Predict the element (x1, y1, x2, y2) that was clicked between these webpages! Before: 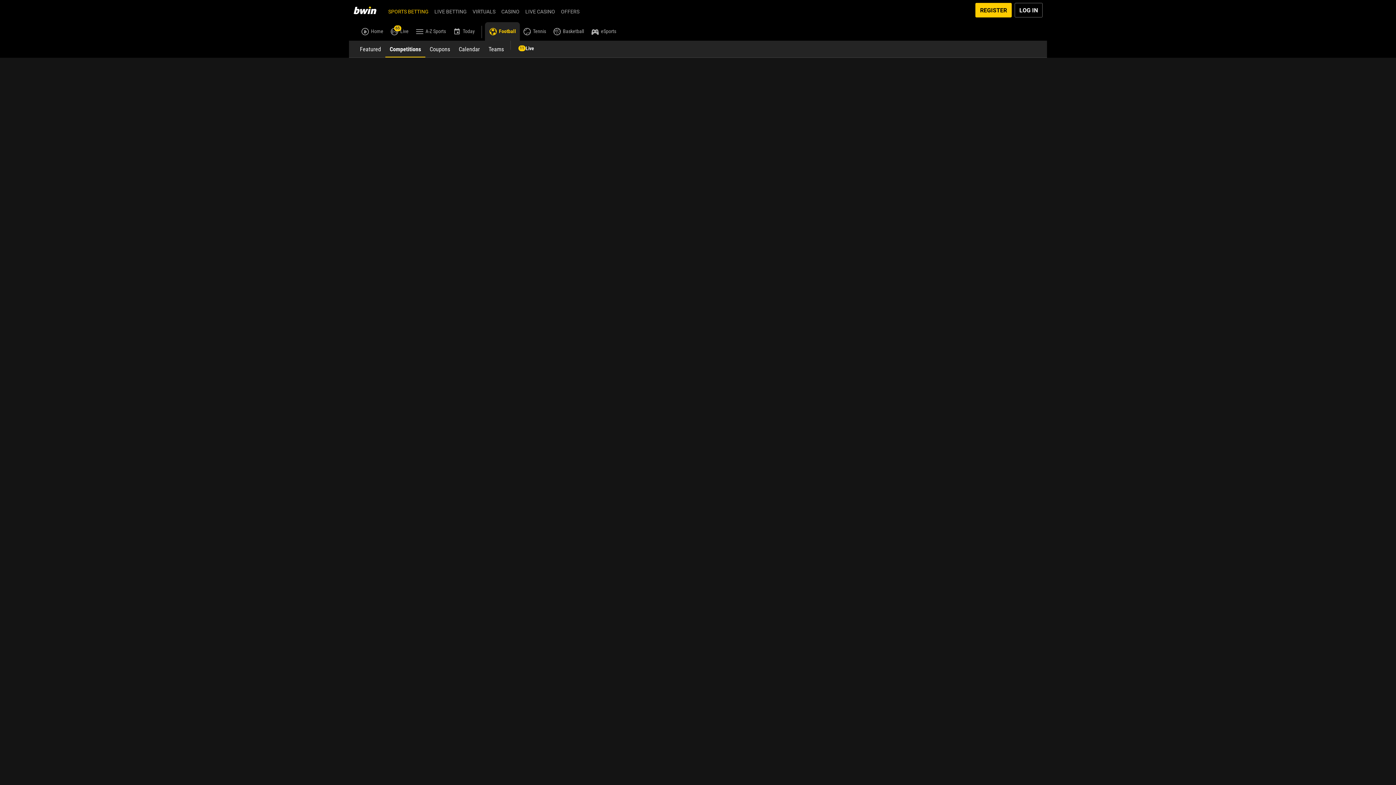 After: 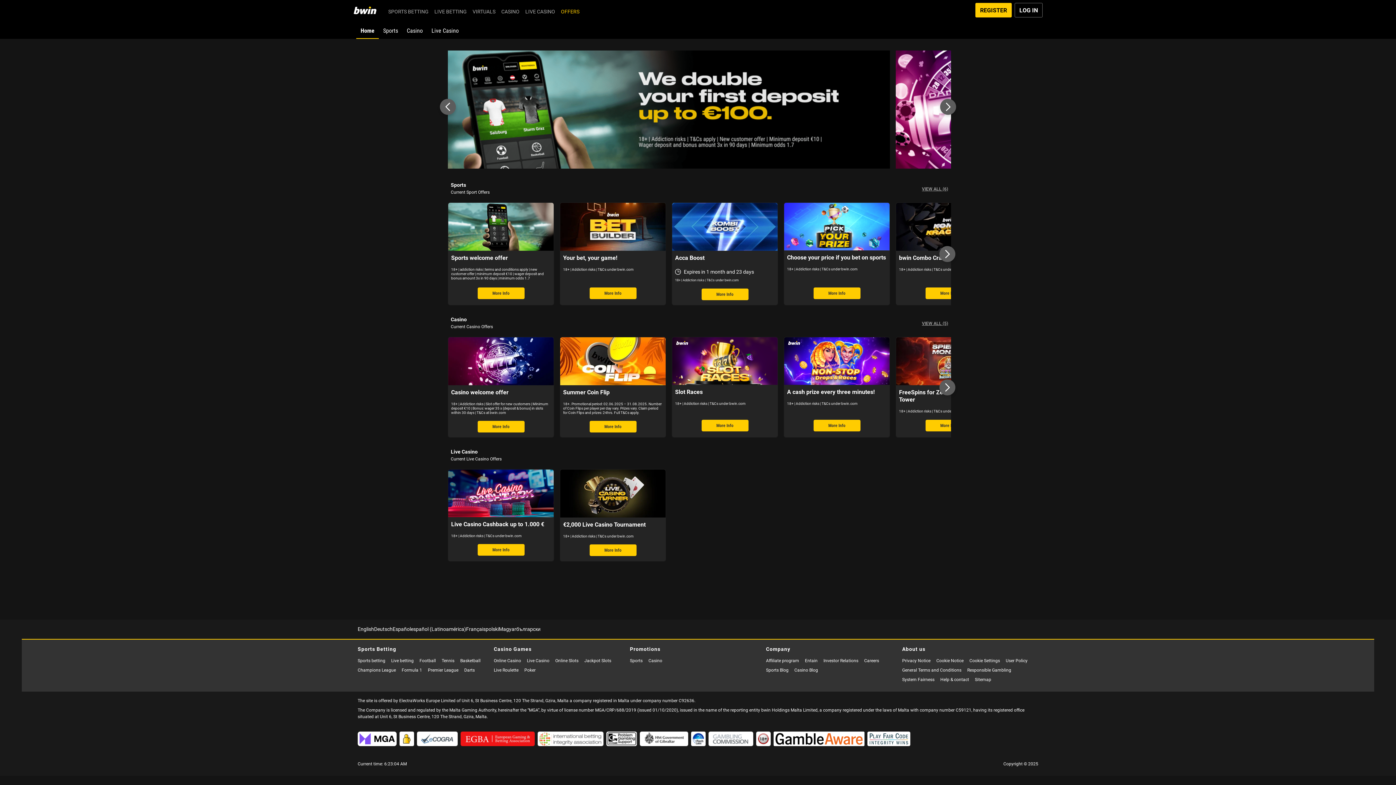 Action: bbox: (558, 2, 582, 17) label: OFFERS